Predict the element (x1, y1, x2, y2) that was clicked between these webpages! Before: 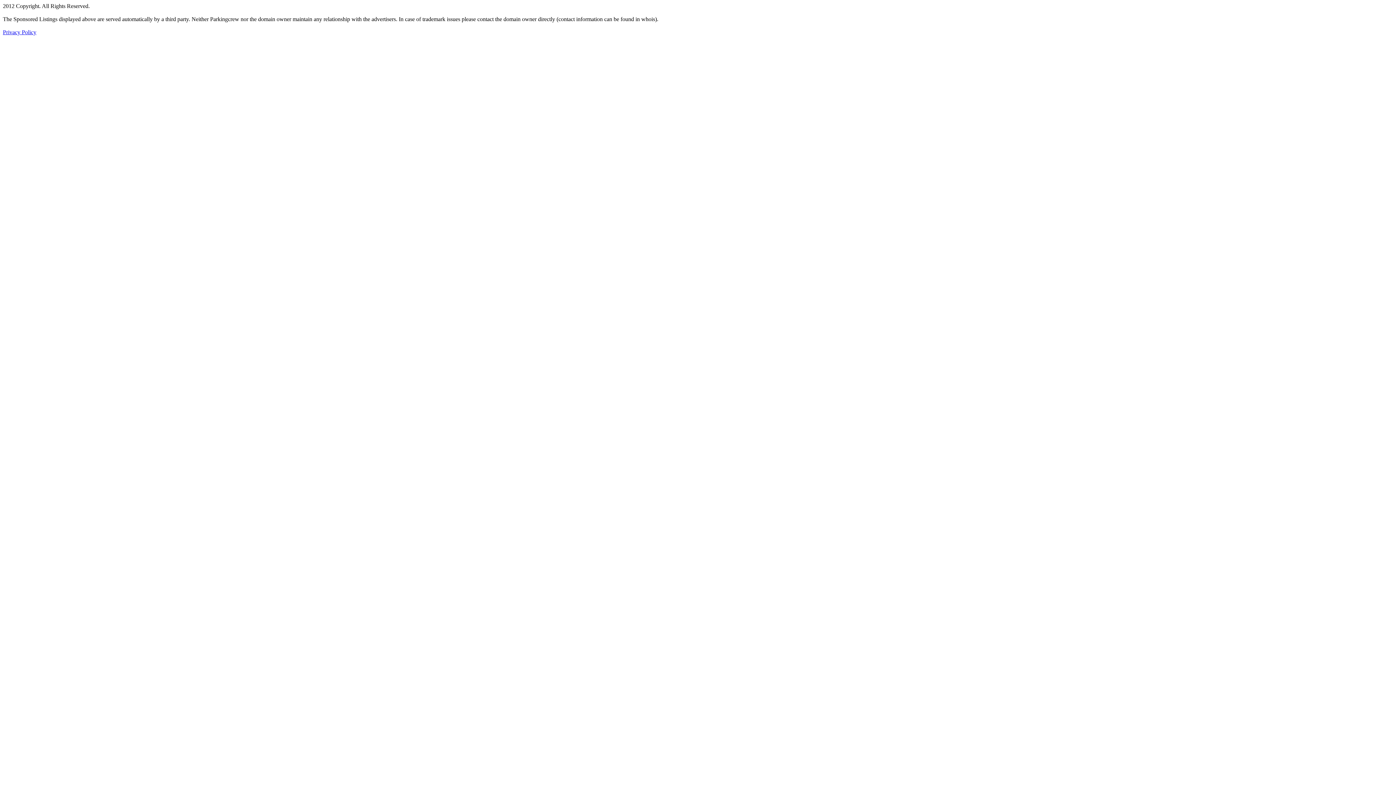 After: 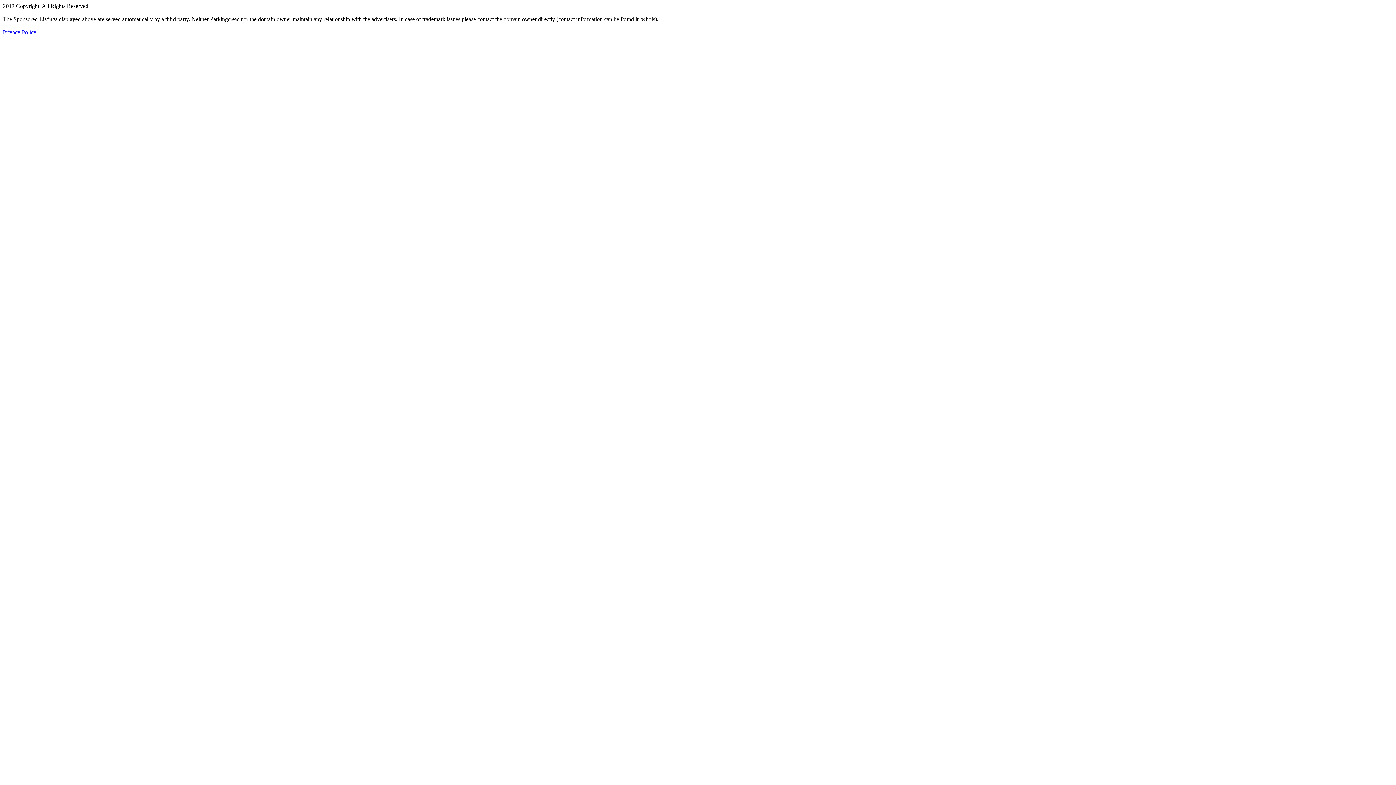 Action: bbox: (2, 29, 36, 35) label: Privacy Policy